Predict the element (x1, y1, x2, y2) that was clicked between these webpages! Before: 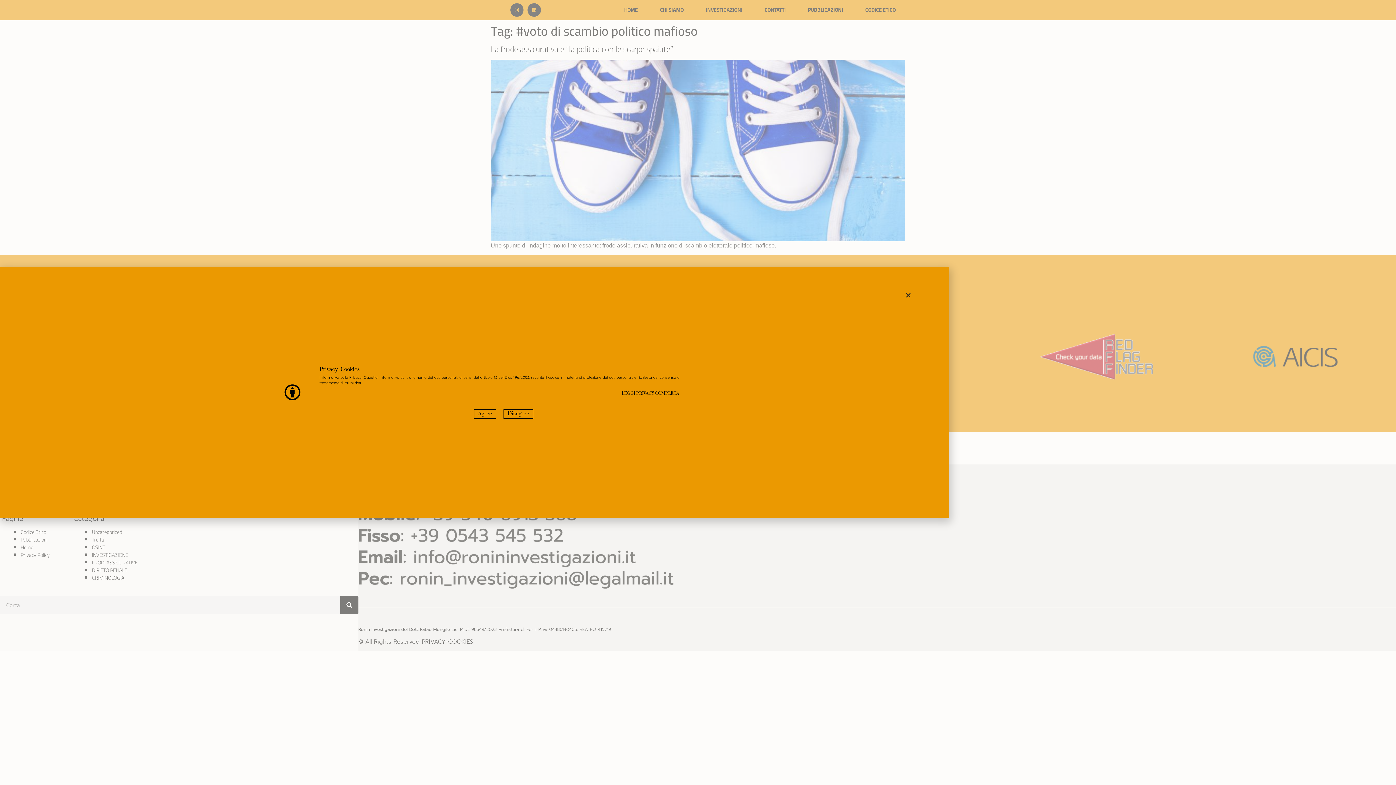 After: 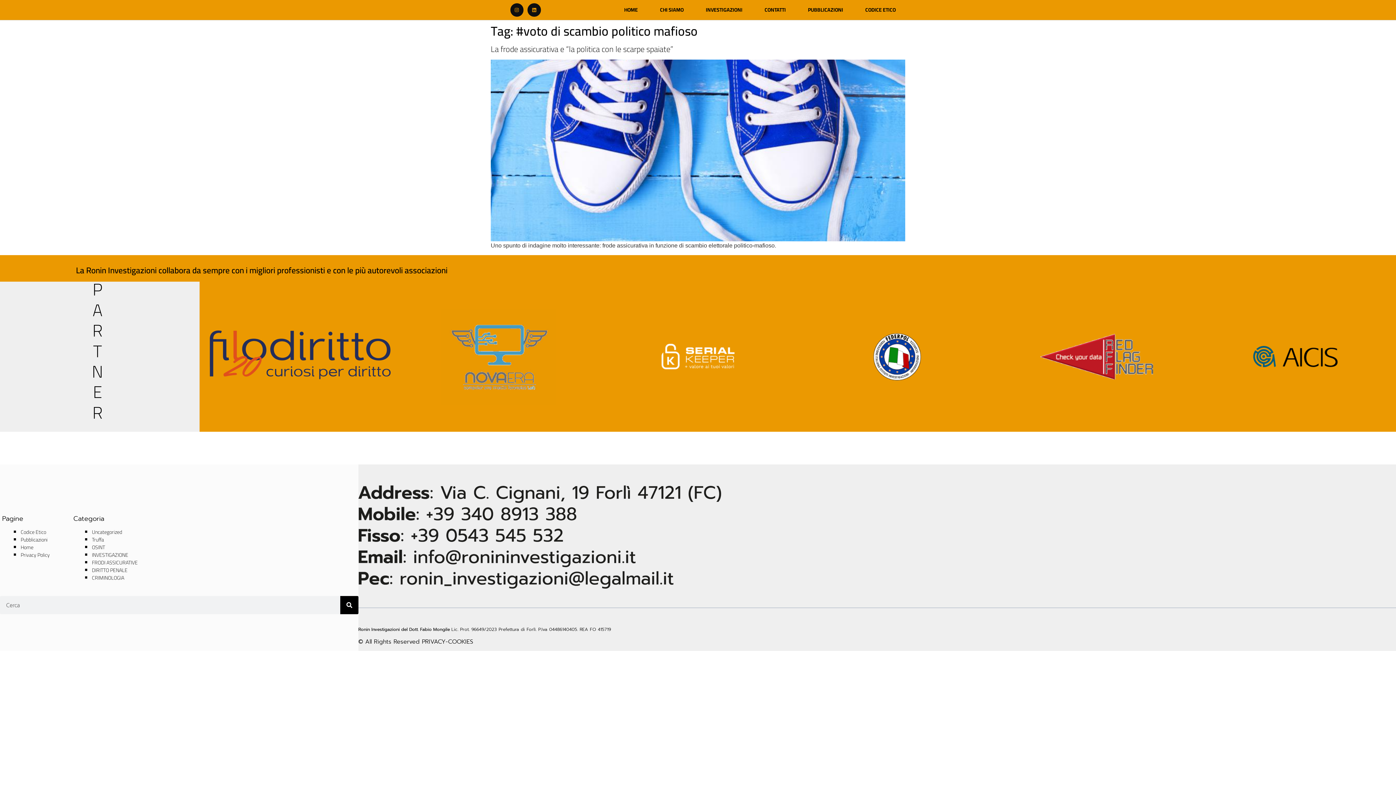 Action: bbox: (474, 409, 496, 418) label: Agree